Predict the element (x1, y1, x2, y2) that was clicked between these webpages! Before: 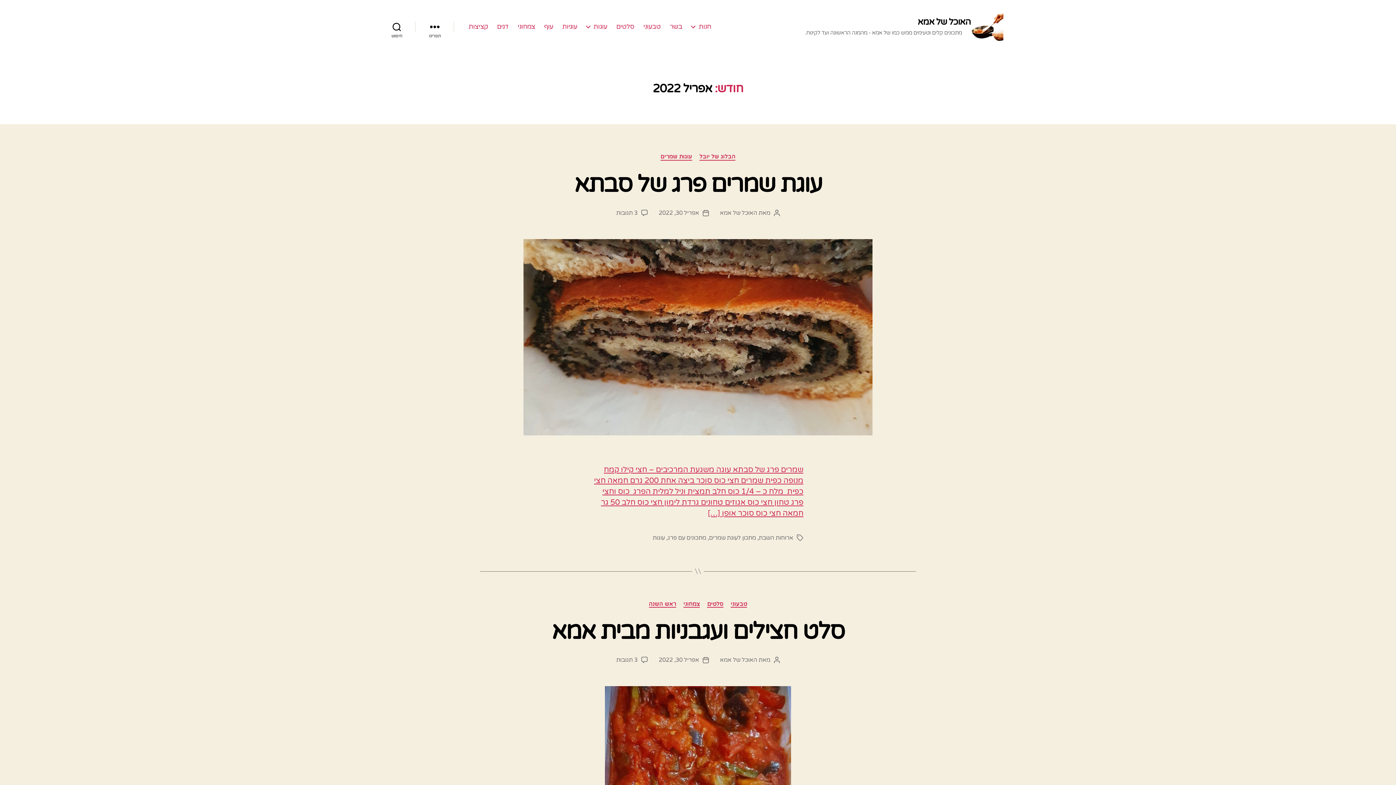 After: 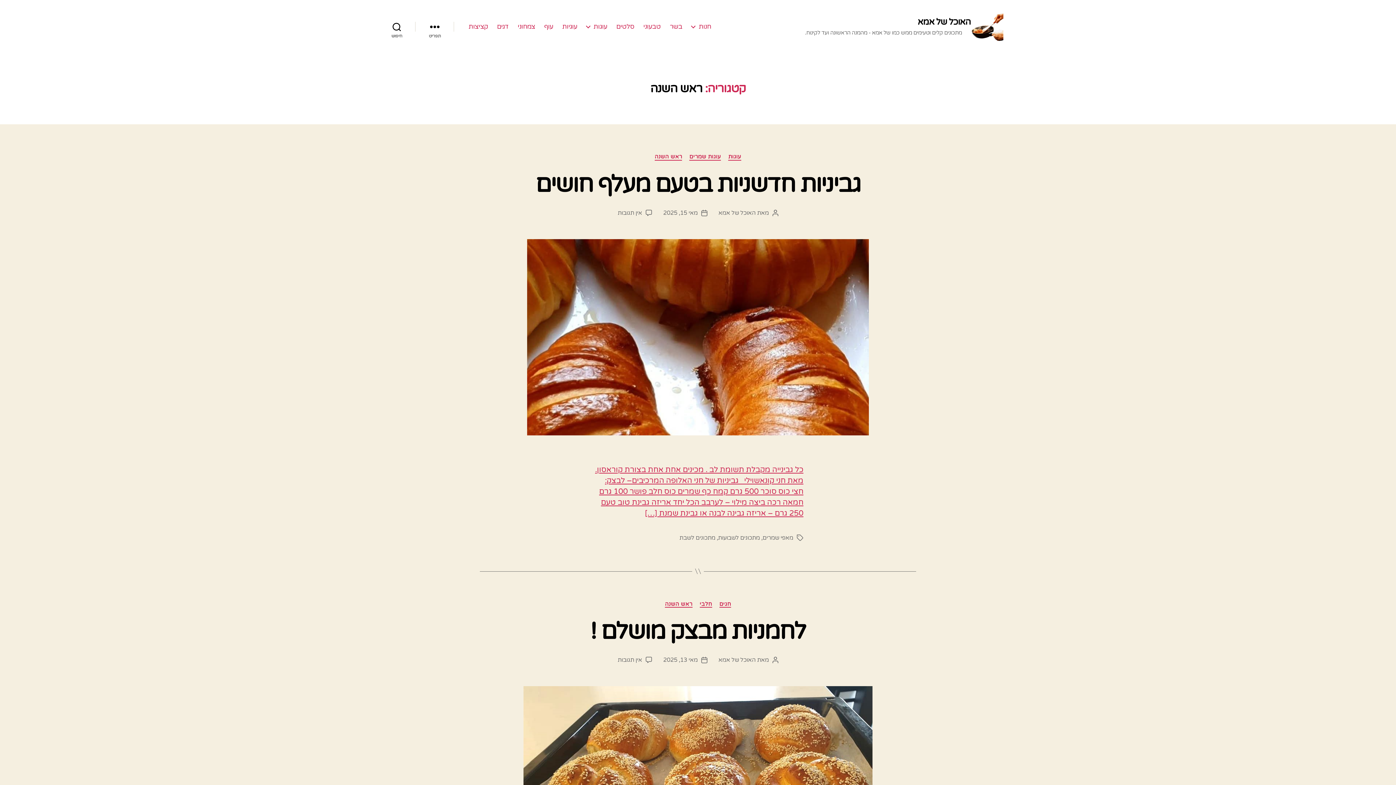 Action: bbox: (648, 600, 676, 608) label: ראש השנה